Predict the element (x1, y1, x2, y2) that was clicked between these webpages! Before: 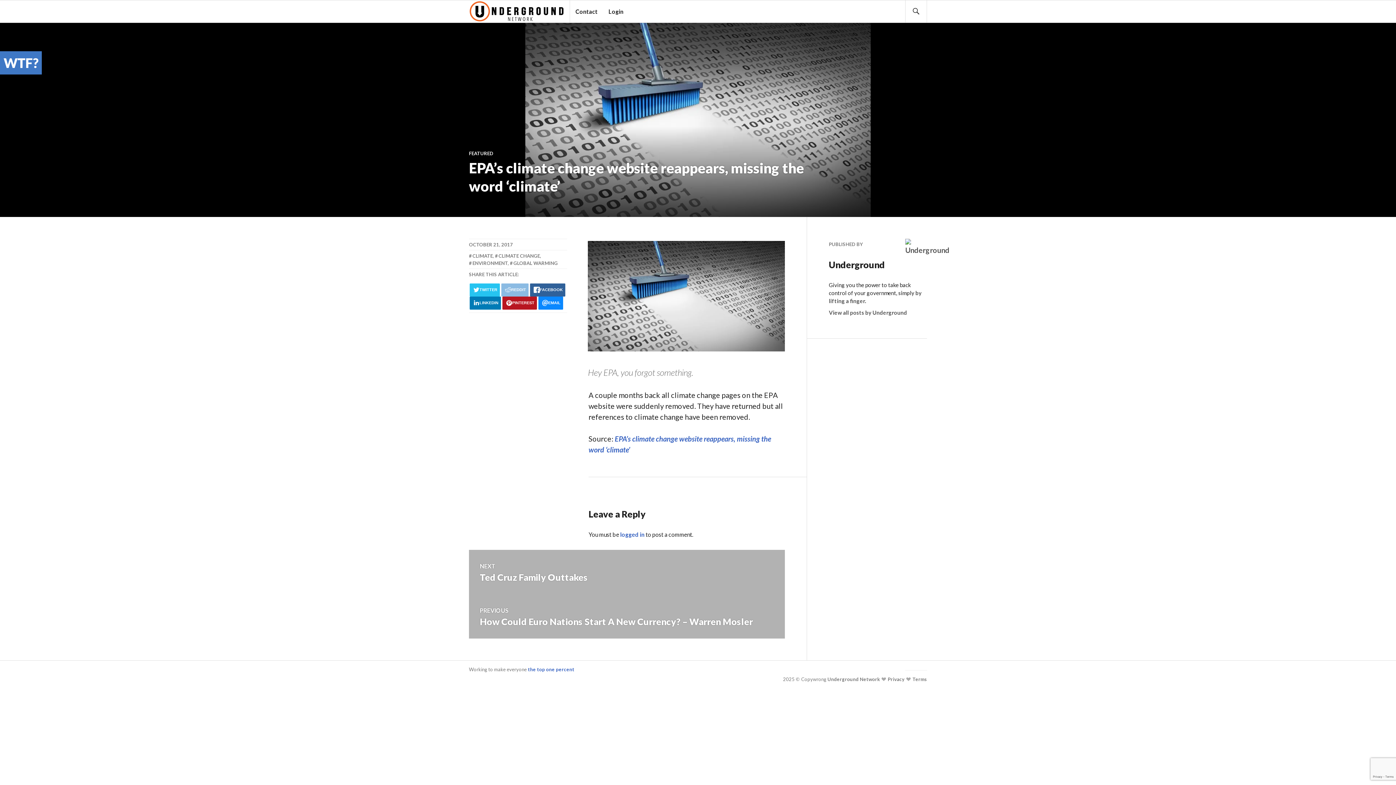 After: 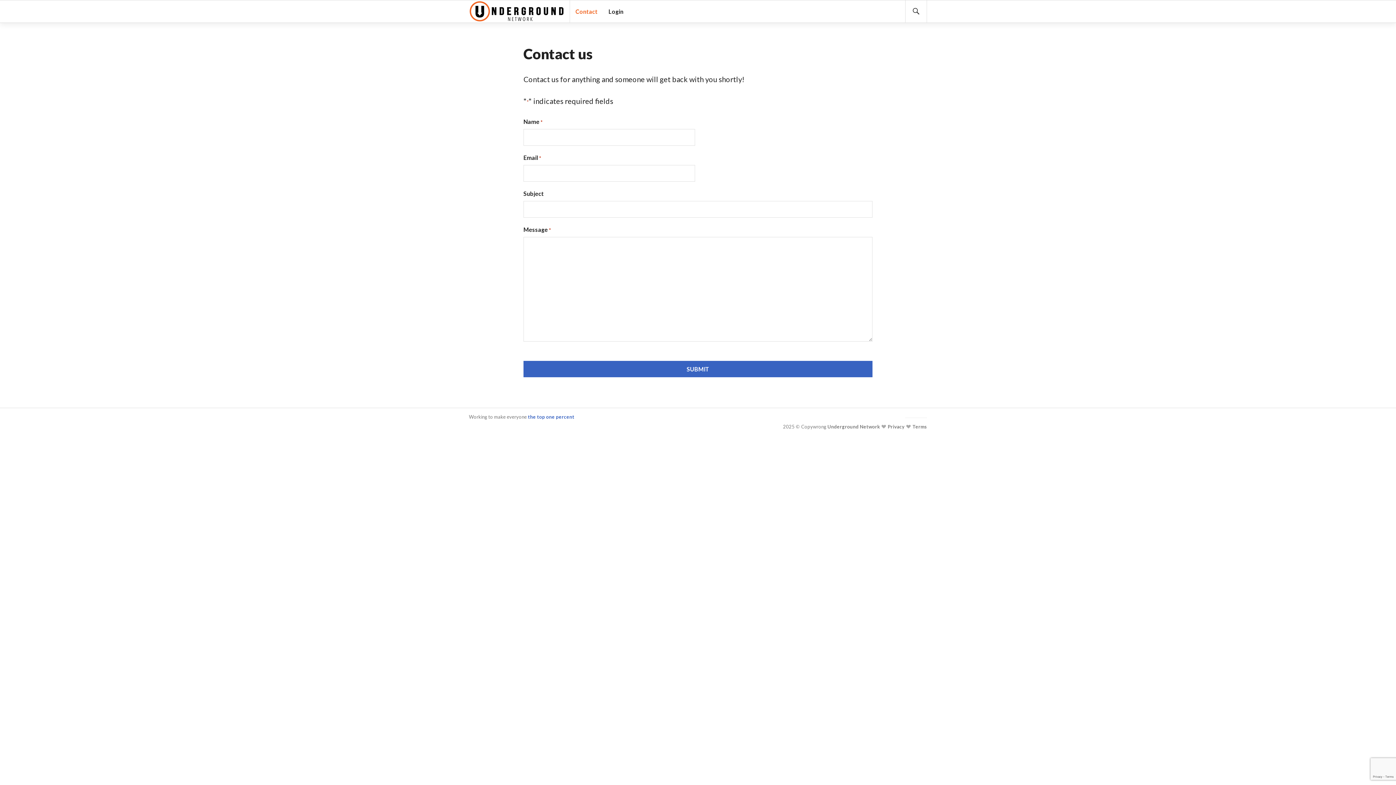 Action: label:  Underground Network bbox: (826, 676, 880, 682)